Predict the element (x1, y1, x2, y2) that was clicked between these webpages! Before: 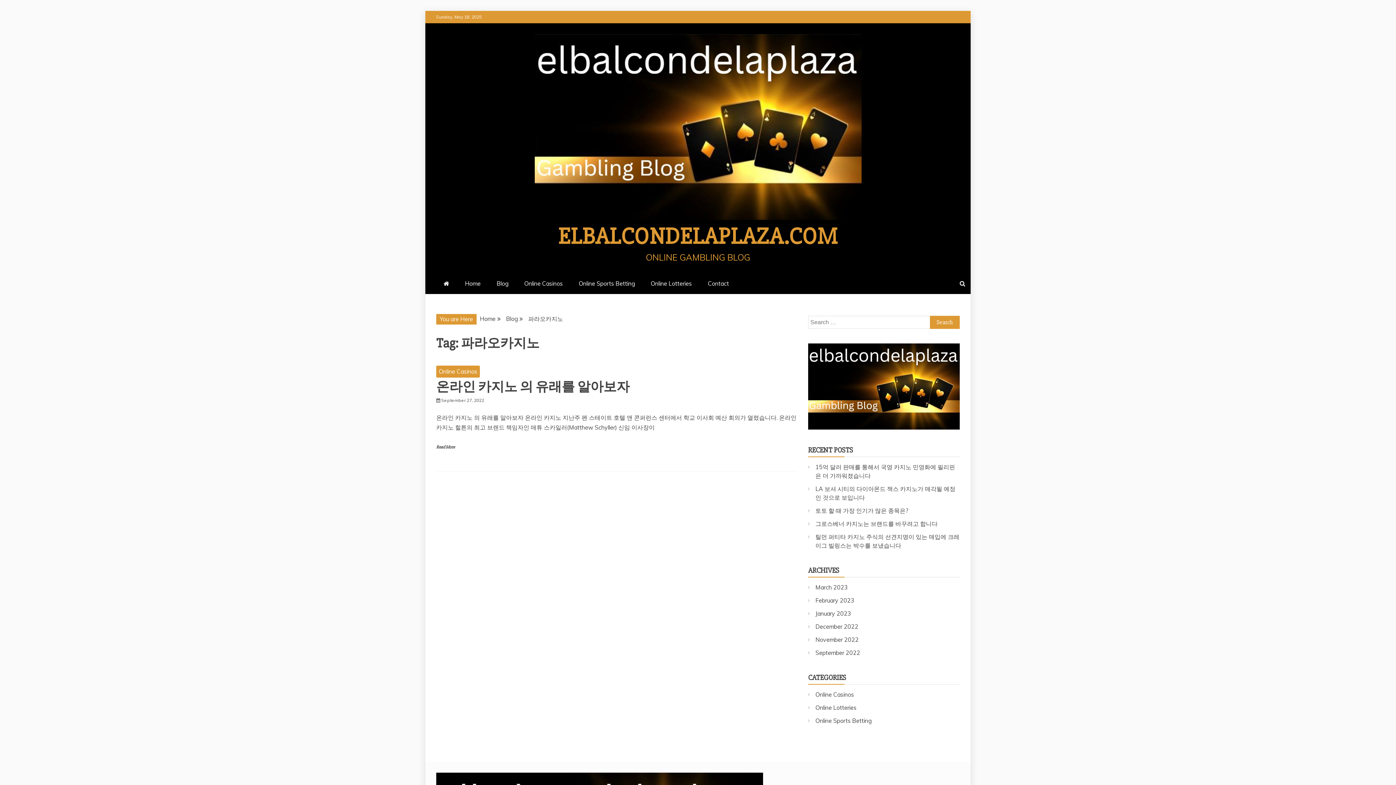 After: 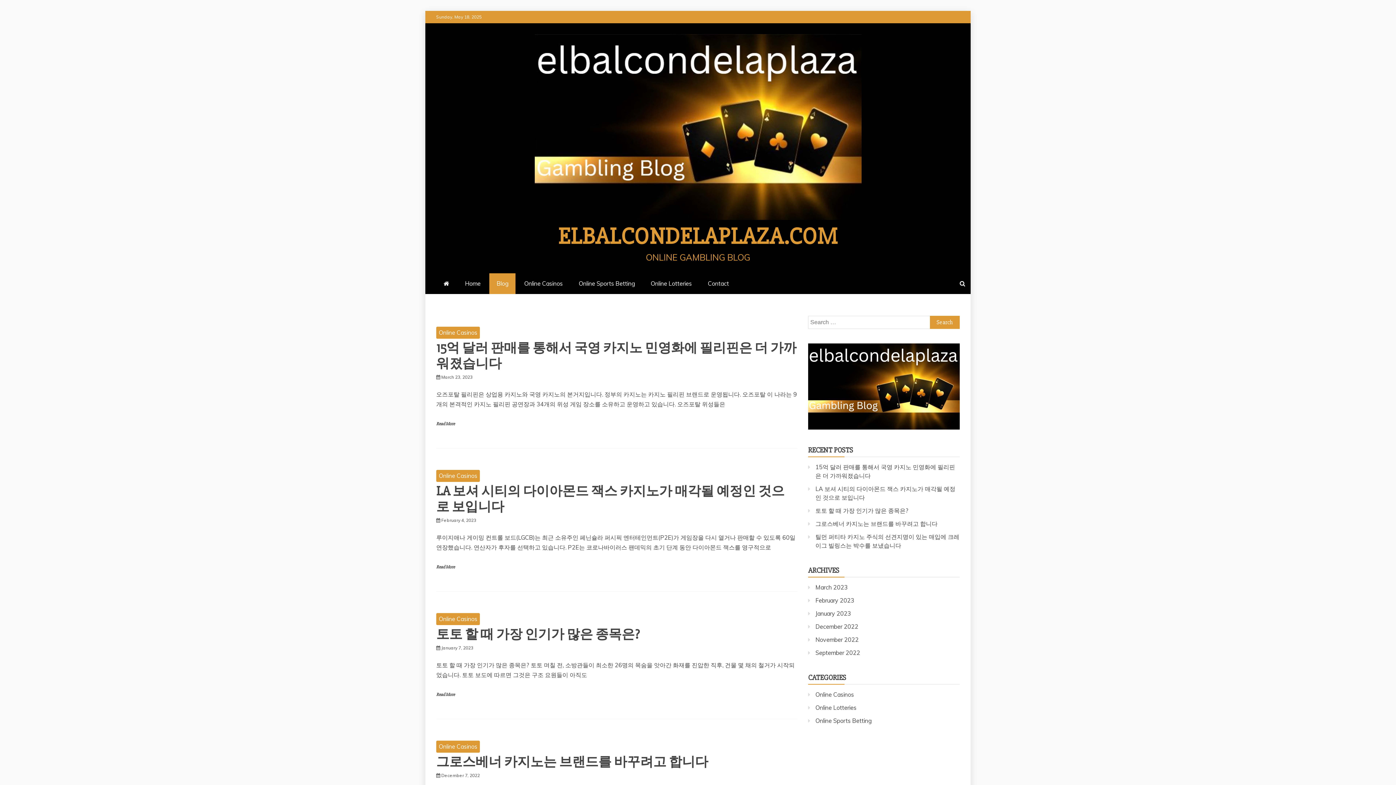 Action: label: Blog bbox: (489, 273, 515, 294)